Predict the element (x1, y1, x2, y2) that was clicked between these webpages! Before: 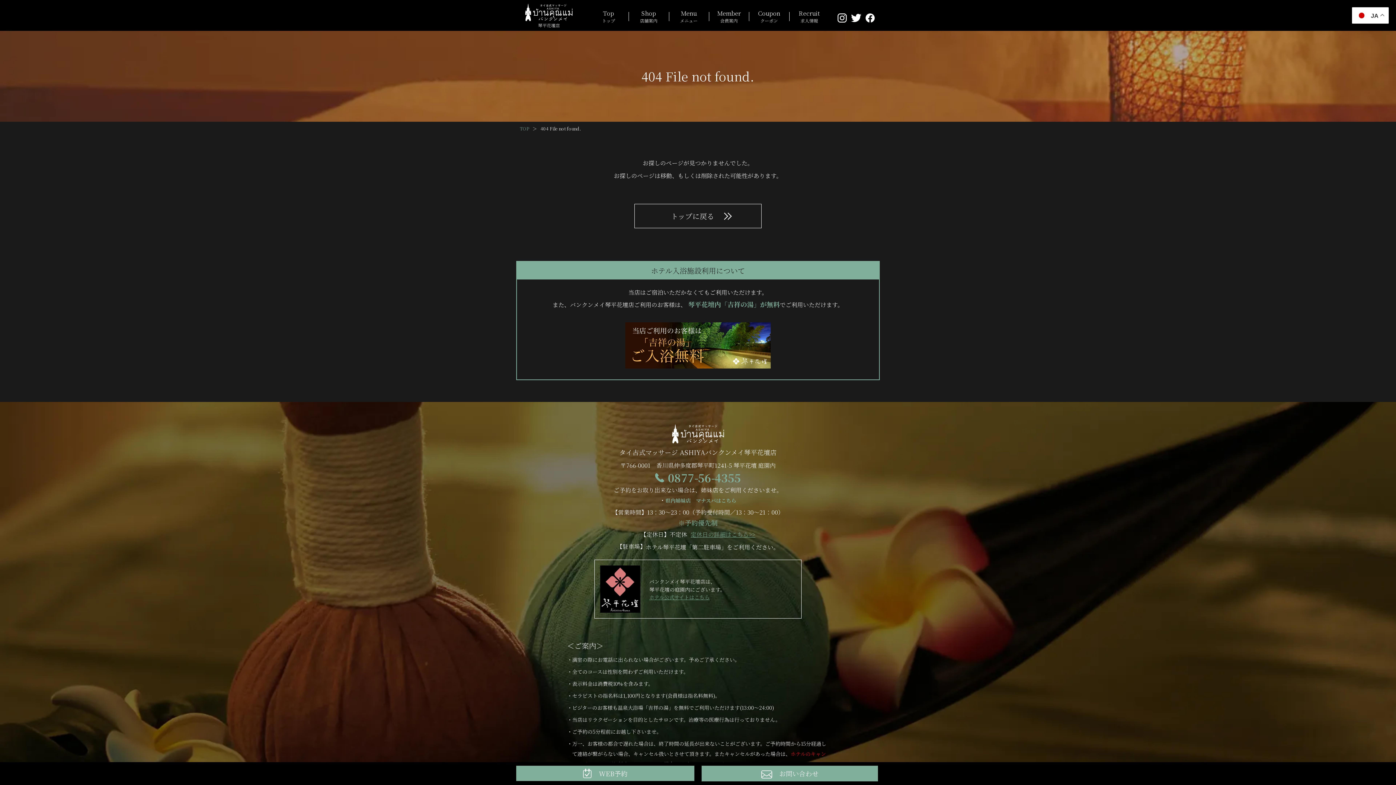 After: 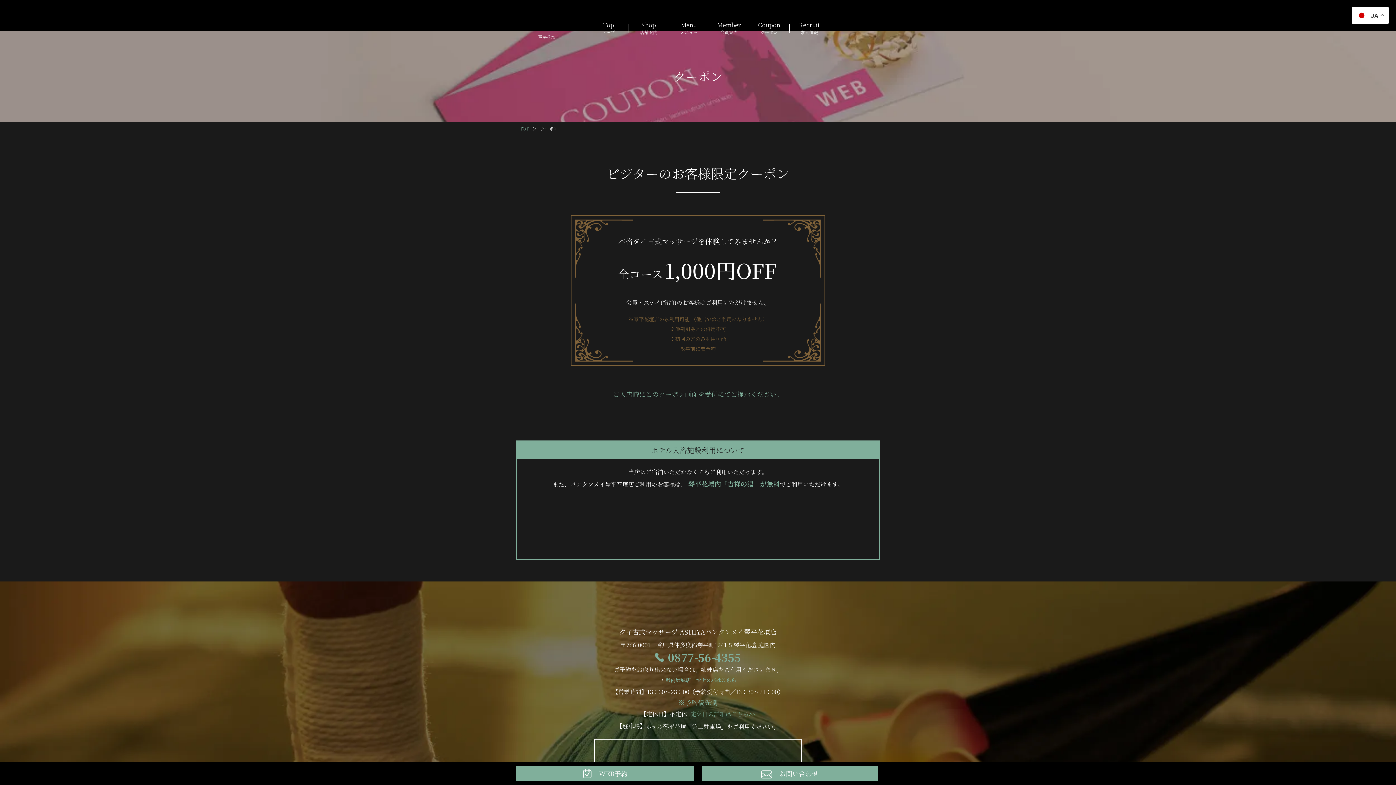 Action: bbox: (749, 7, 789, 25) label: Coupon
クーポン